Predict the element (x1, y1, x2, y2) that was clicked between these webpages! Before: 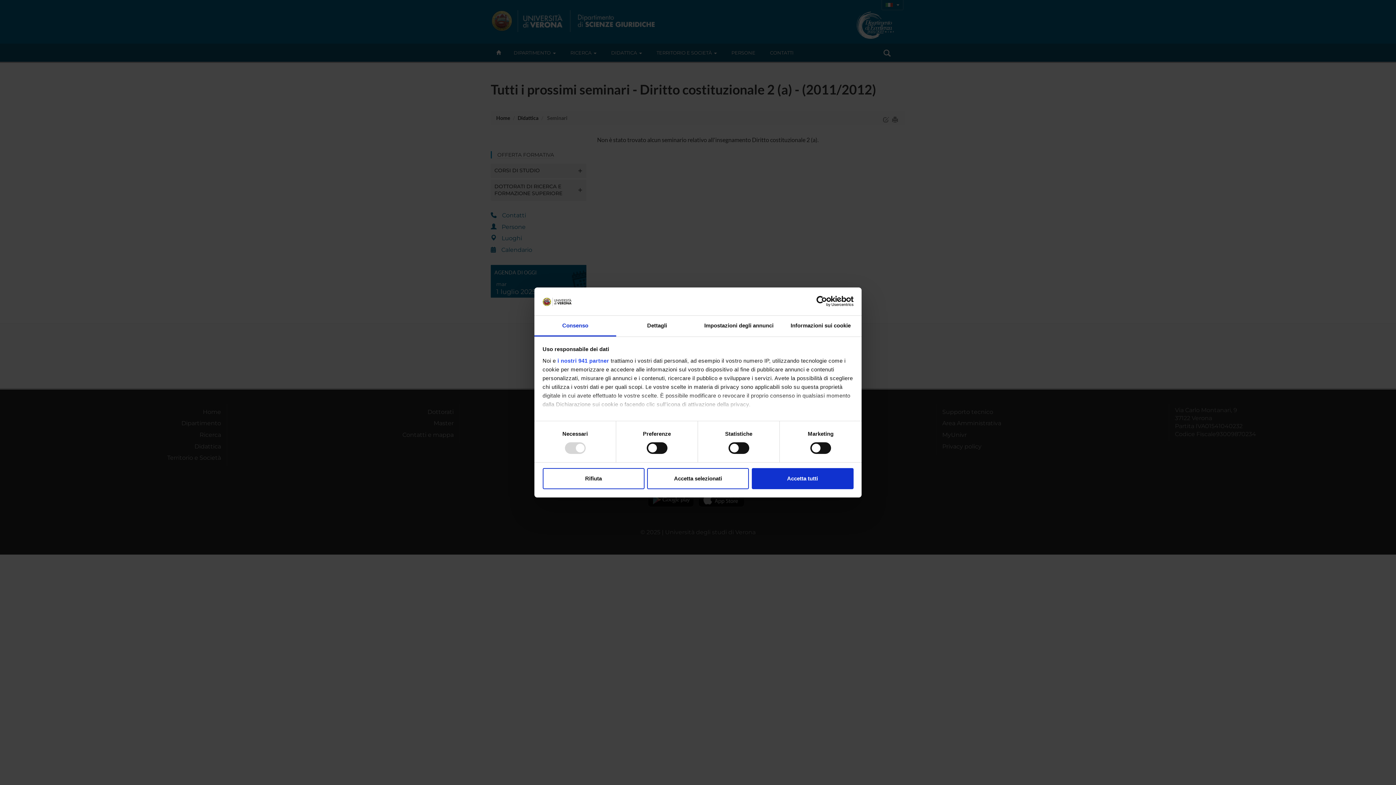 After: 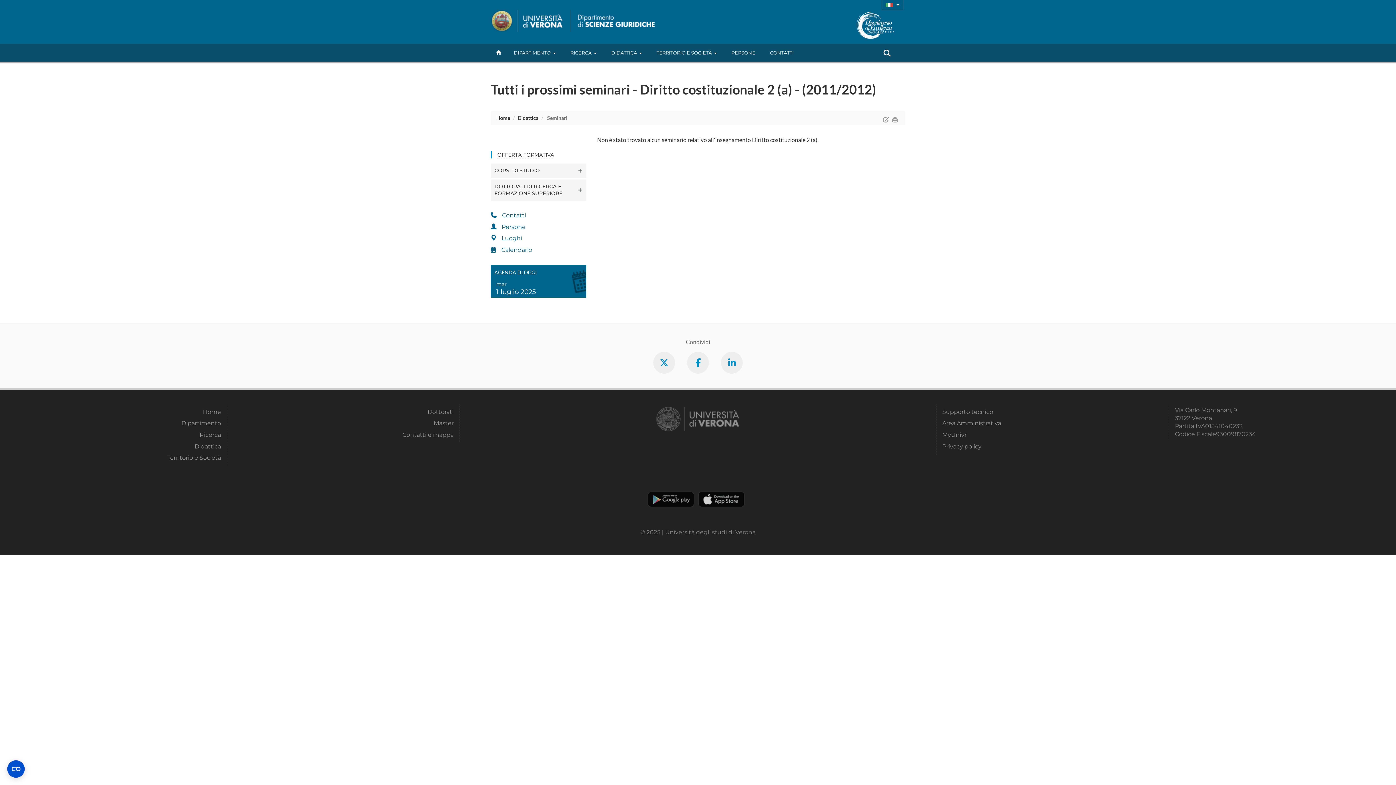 Action: label: Accetta selezionati bbox: (647, 468, 749, 489)